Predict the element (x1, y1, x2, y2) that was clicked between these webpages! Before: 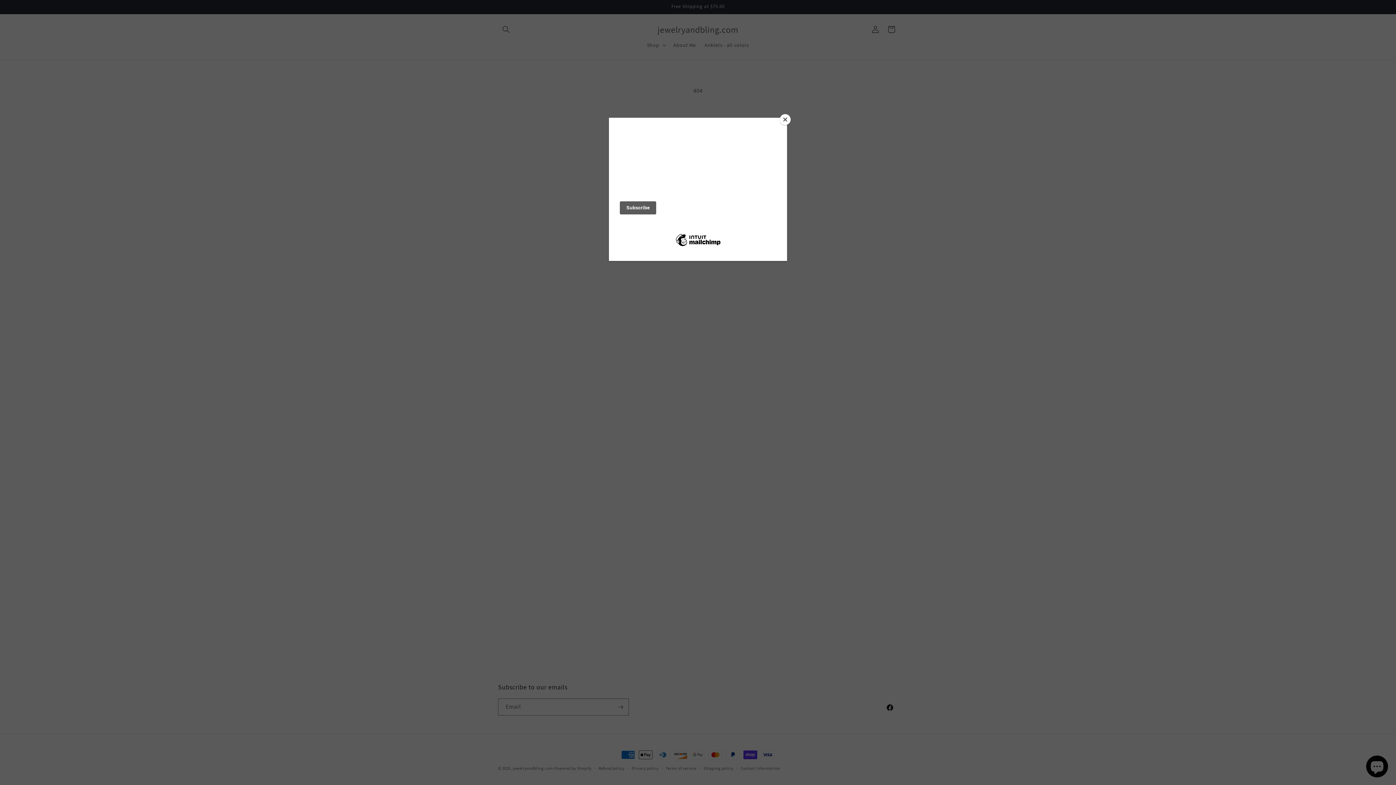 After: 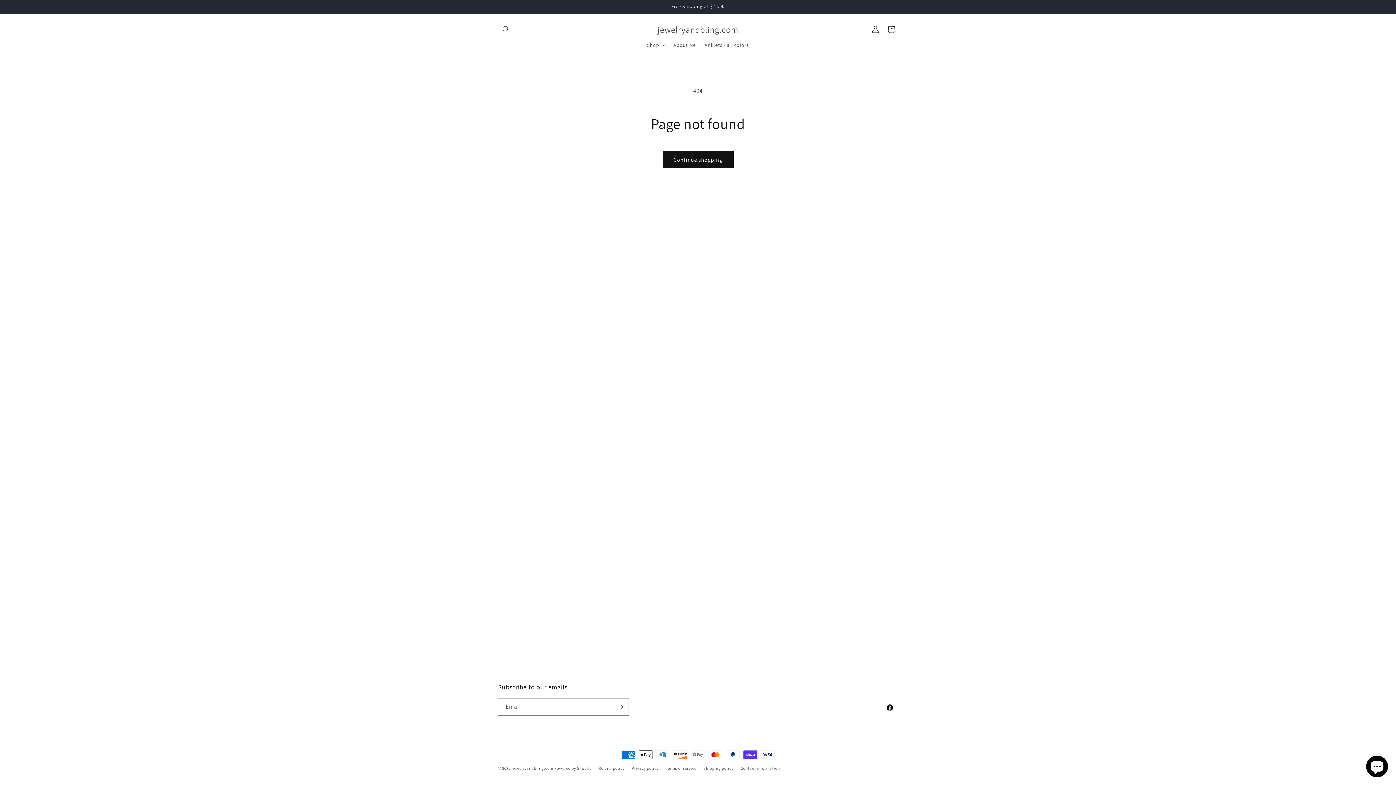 Action: bbox: (780, 114, 790, 125) label: Close